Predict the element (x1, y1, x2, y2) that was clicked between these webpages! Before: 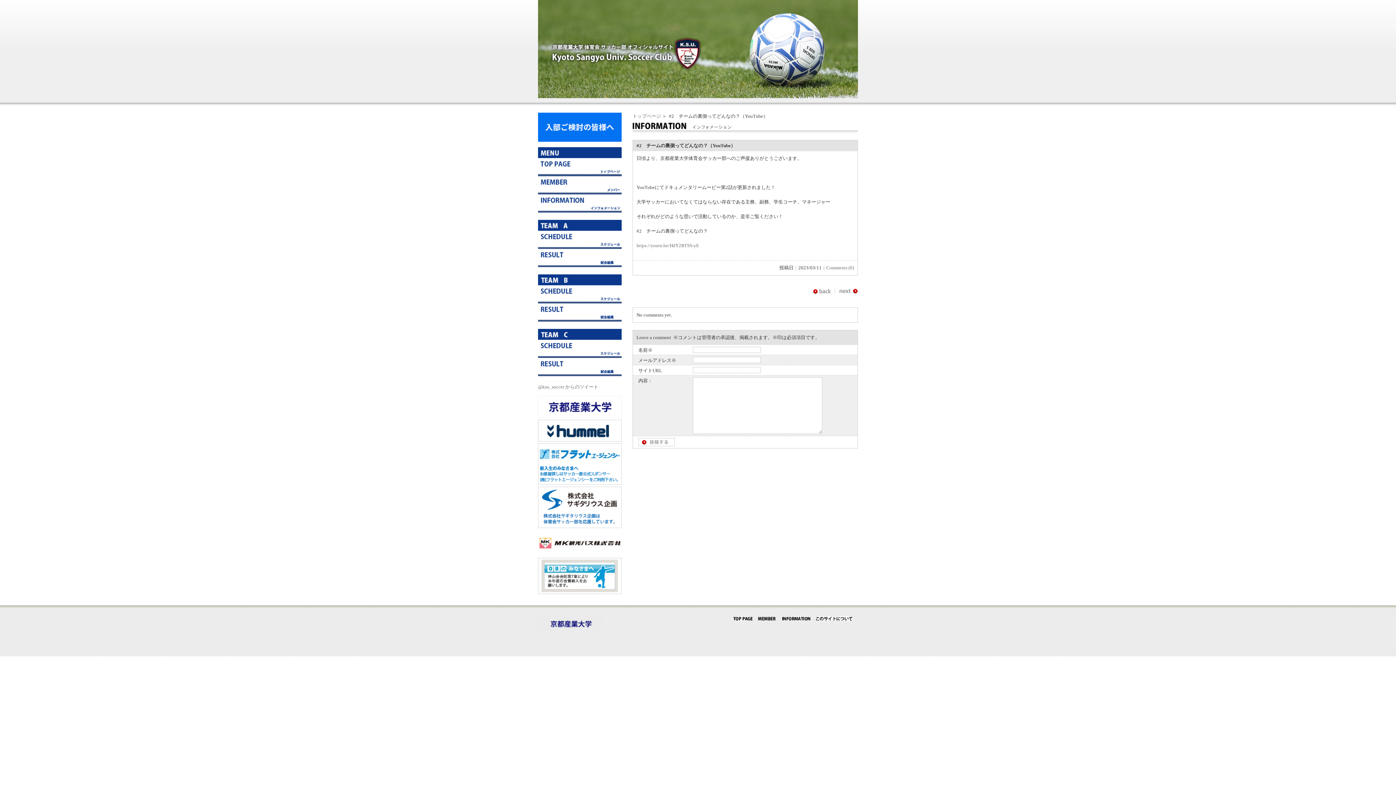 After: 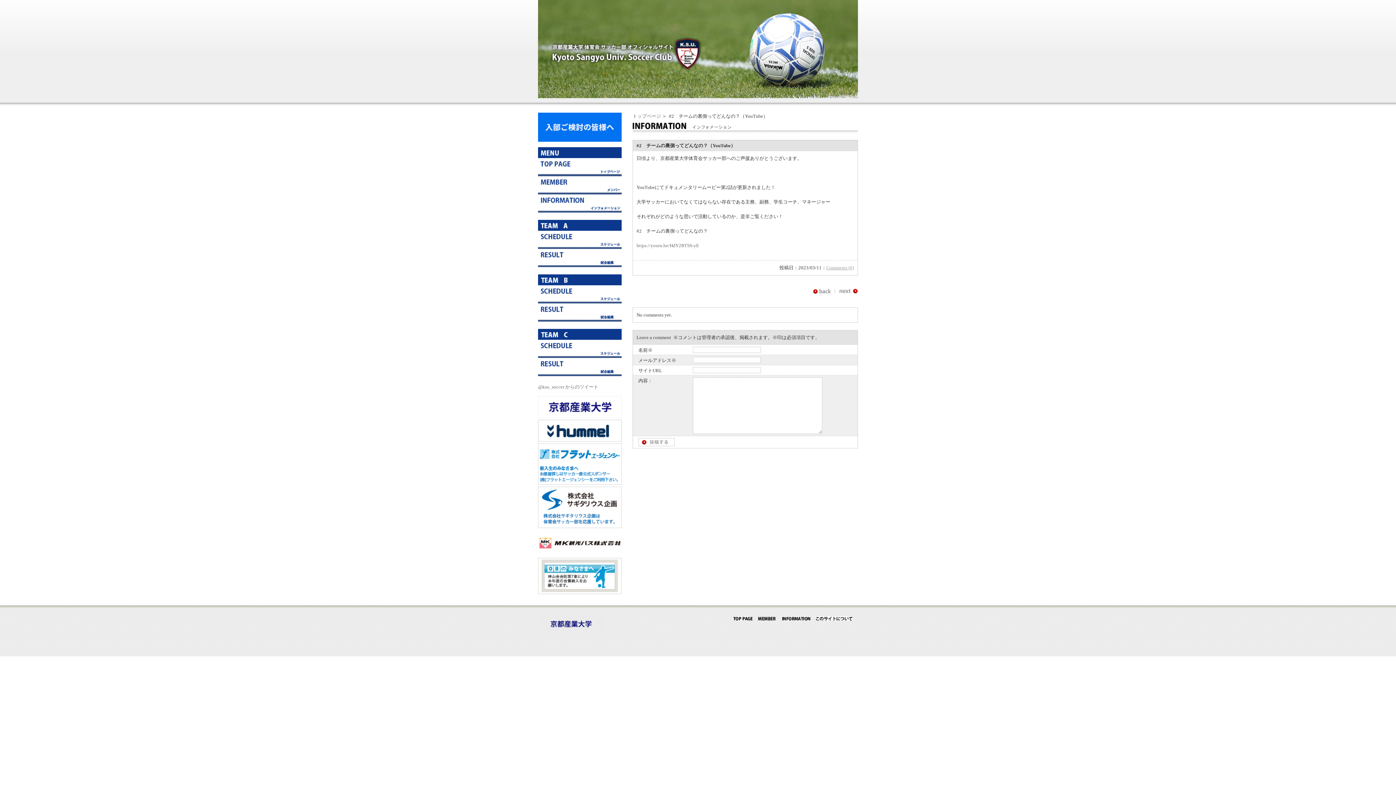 Action: bbox: (826, 265, 854, 270) label: Comments (0)